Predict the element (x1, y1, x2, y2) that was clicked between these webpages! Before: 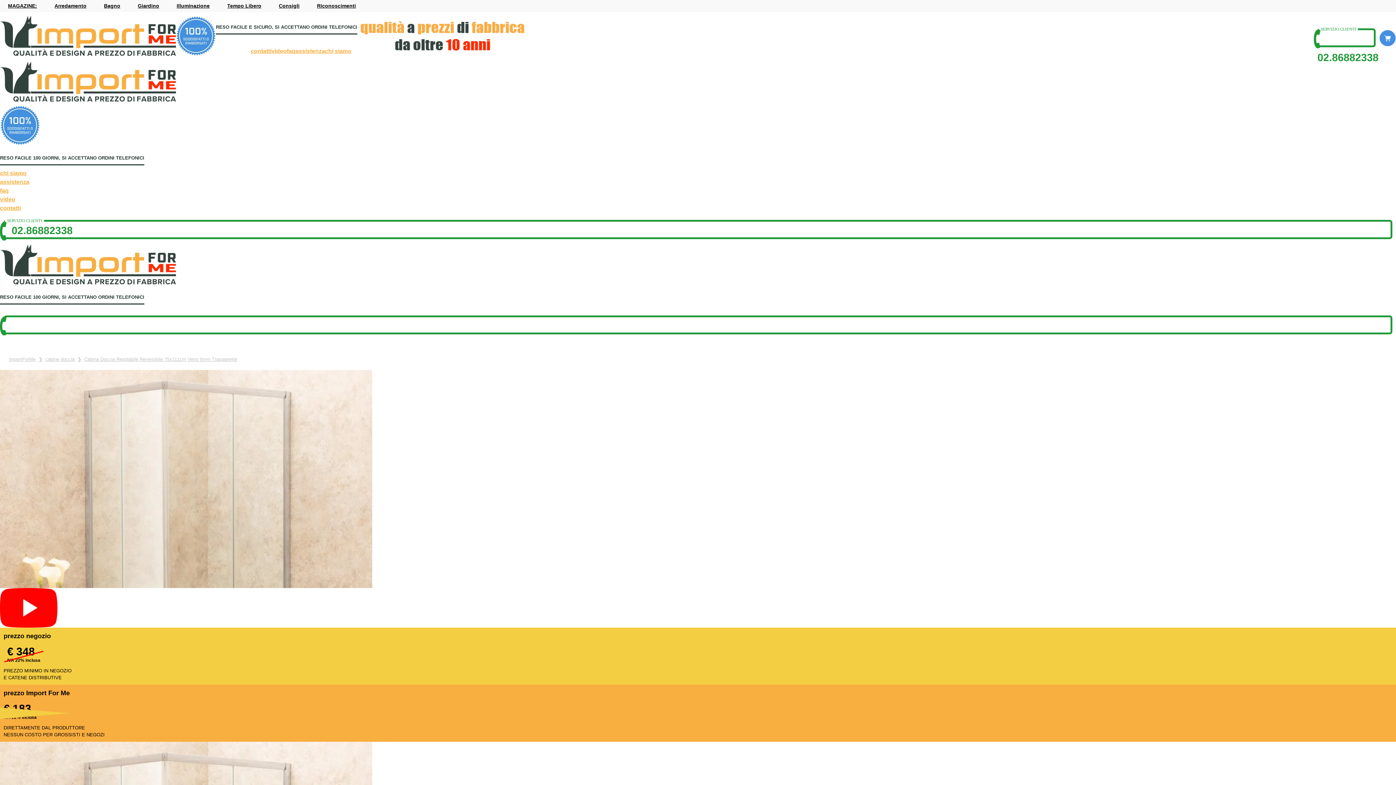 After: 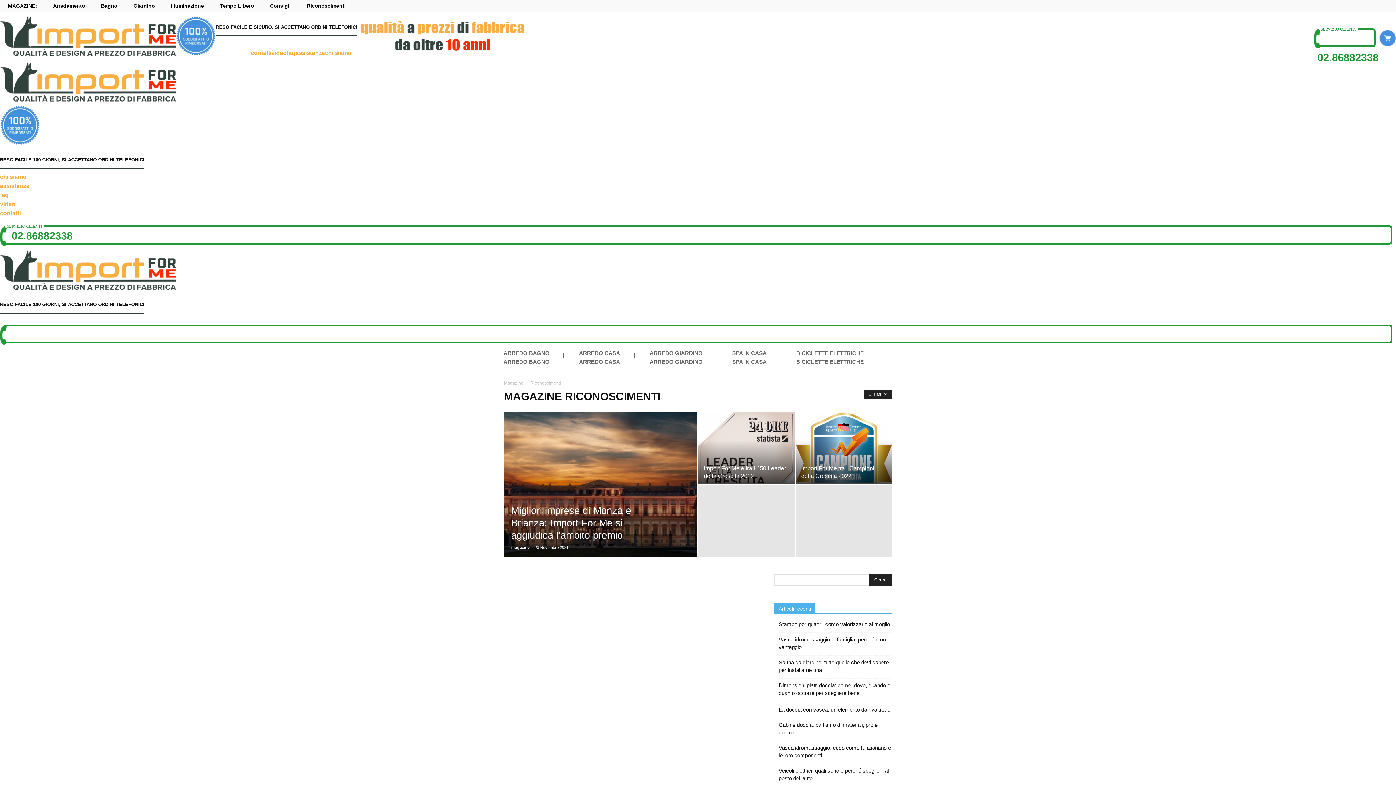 Action: bbox: (309, 0, 364, 12) label: Riconoscimenti